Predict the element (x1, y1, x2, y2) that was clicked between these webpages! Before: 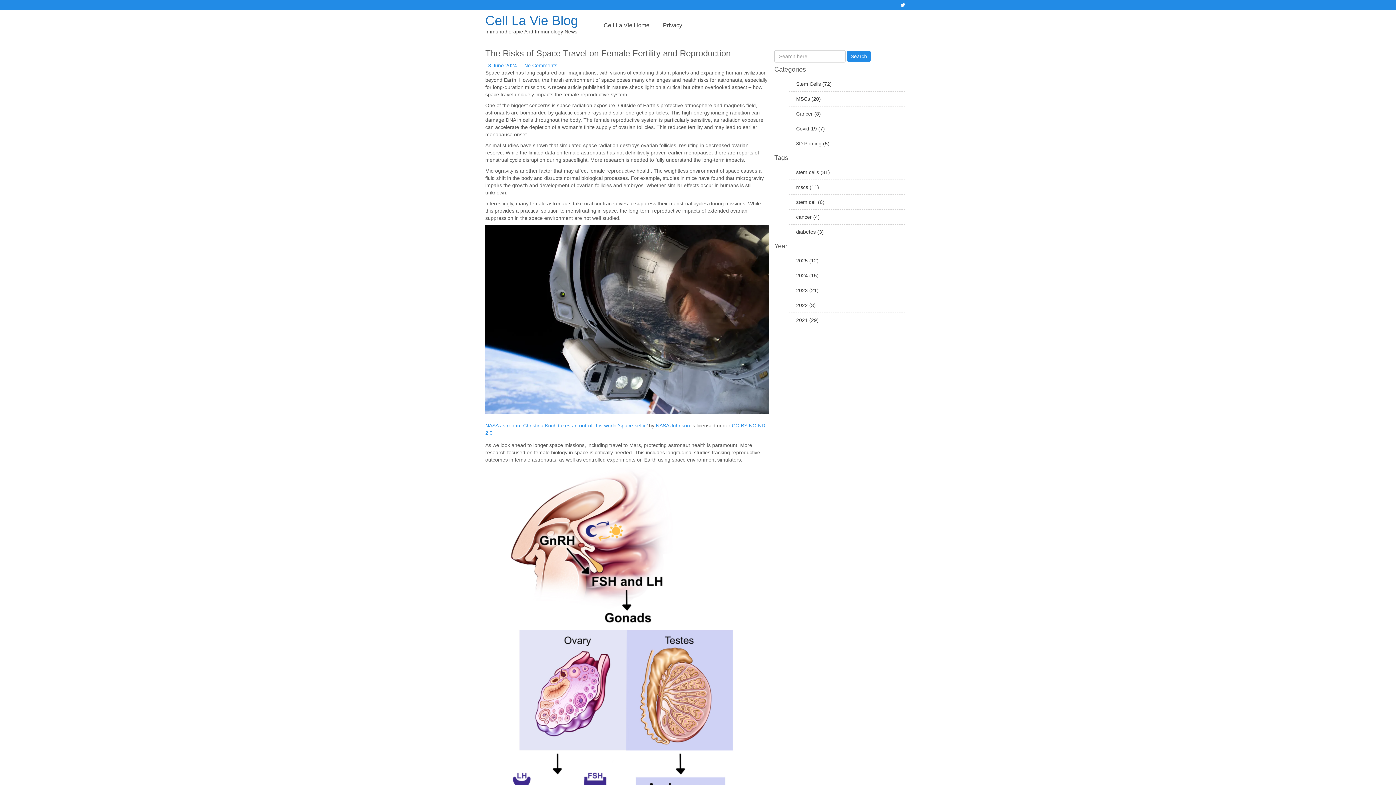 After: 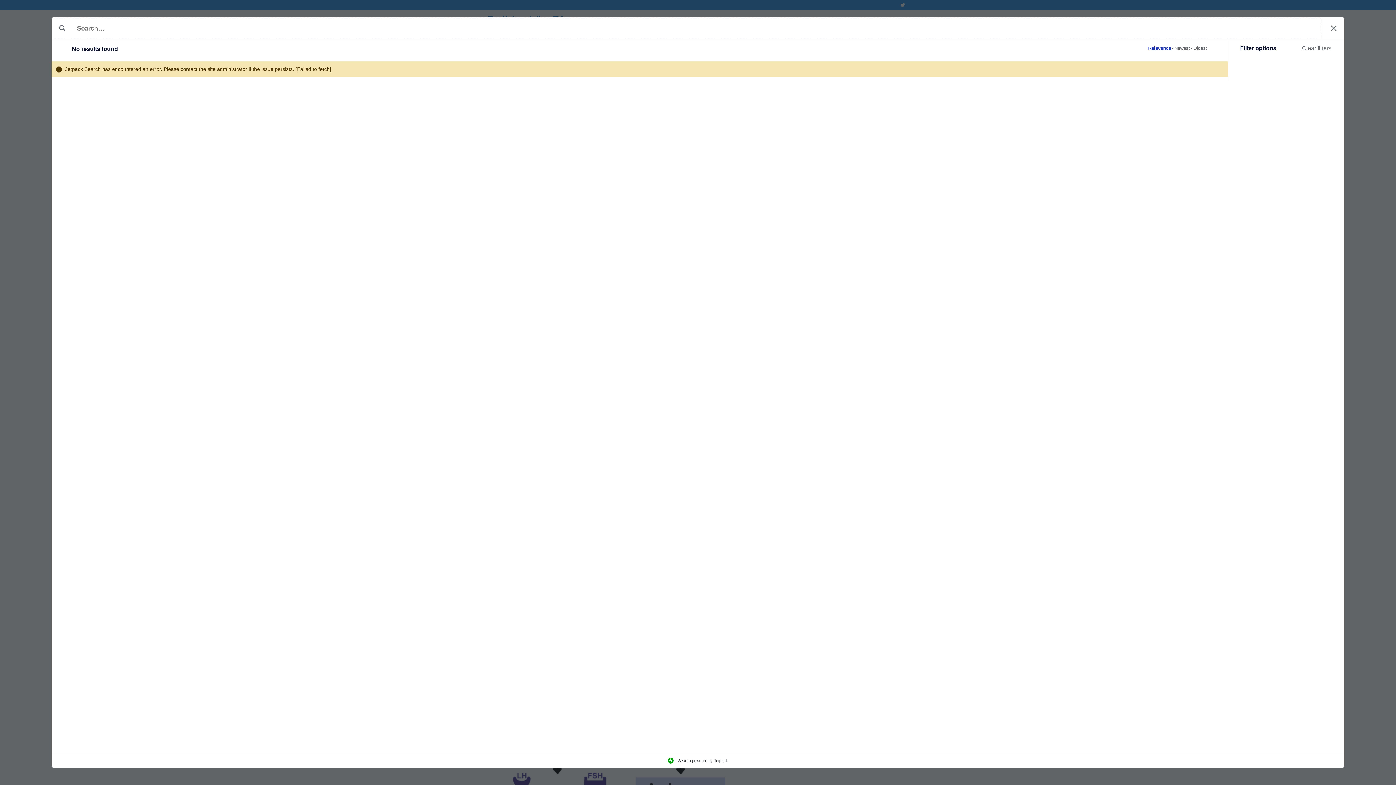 Action: label: Stem Cells (72) bbox: (789, 76, 905, 91)